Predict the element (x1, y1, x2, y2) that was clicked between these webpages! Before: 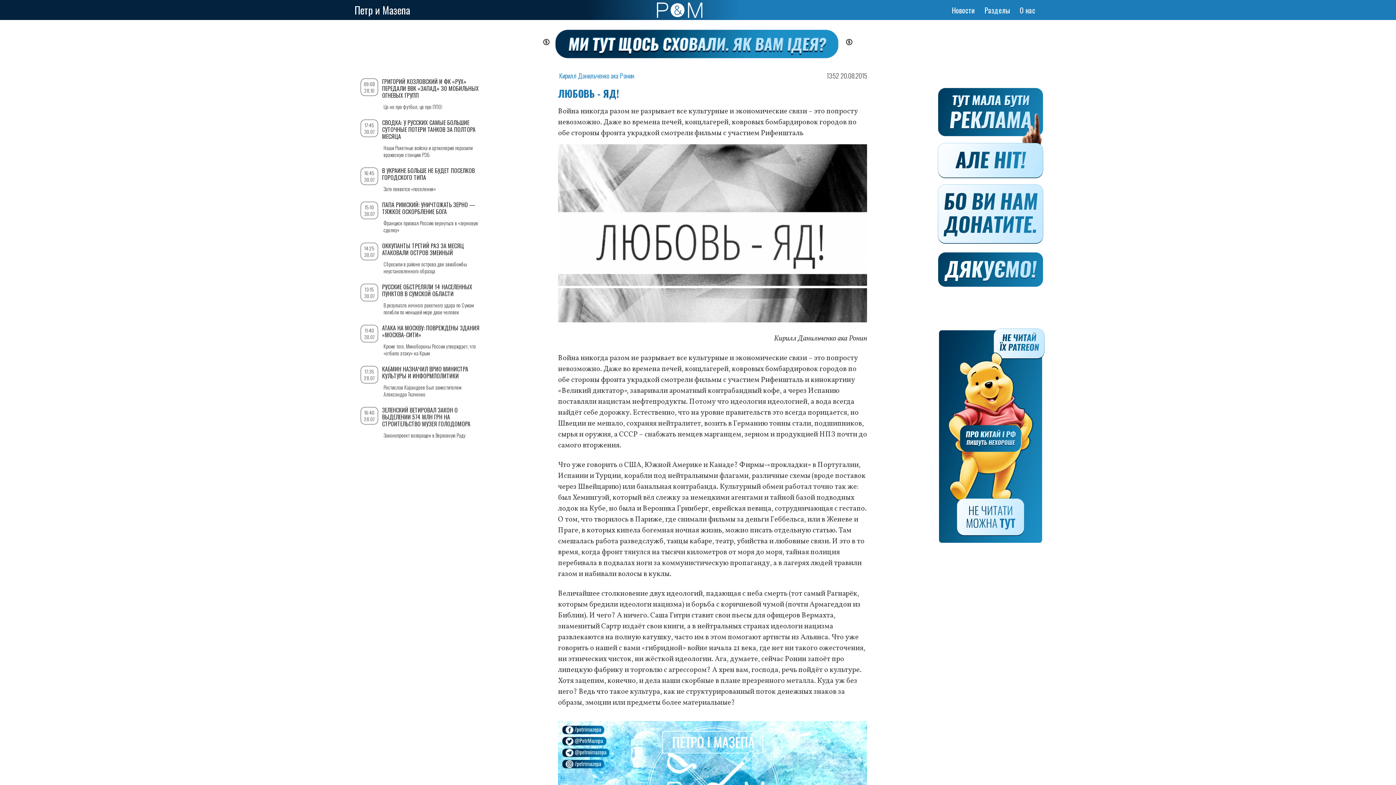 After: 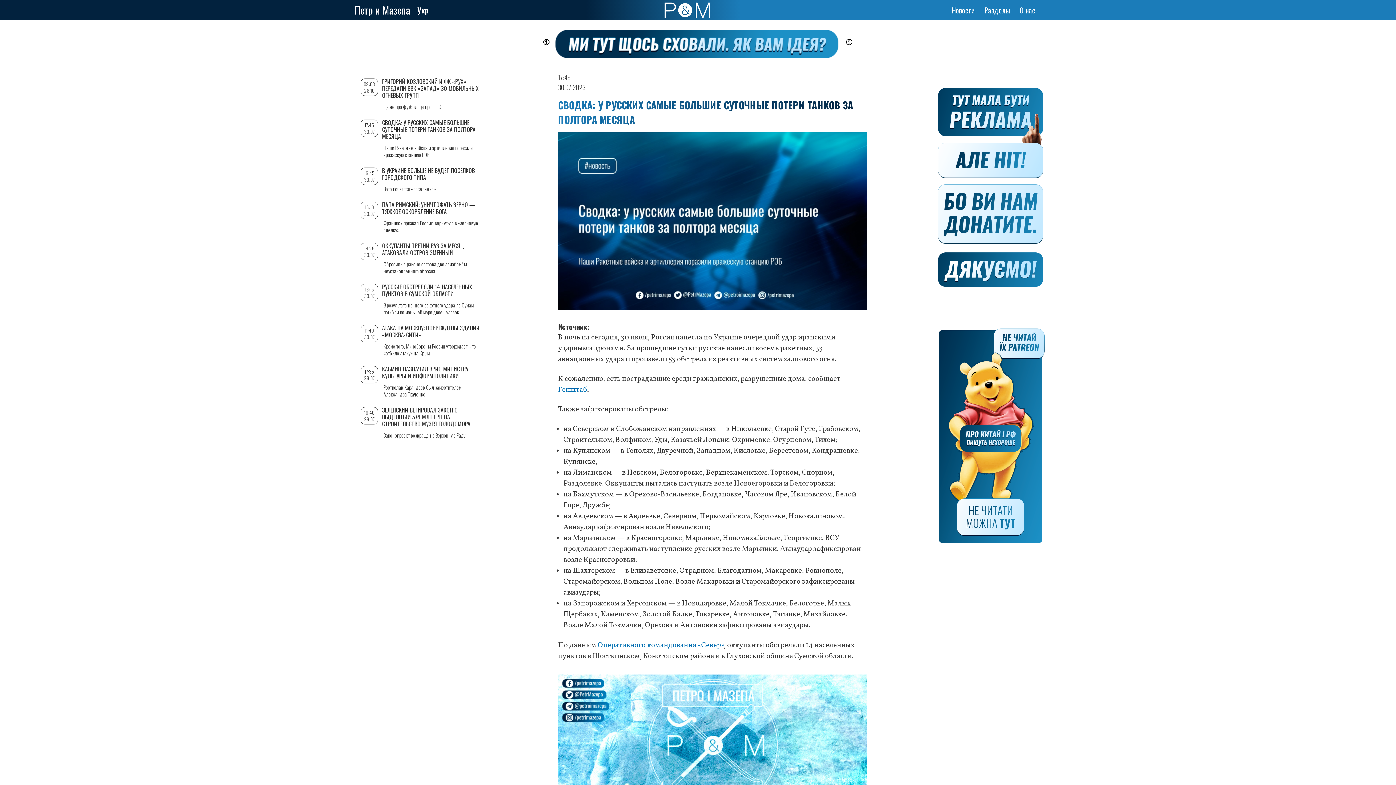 Action: bbox: (382, 118, 475, 140) label: СВОДКА: У РУССКИХ САМЫЕ БОЛЬШИЕ СУТОЧНЫЕ ПОТЕРИ ТАНКОВ ЗА ПОЛТОРА МЕСЯЦА